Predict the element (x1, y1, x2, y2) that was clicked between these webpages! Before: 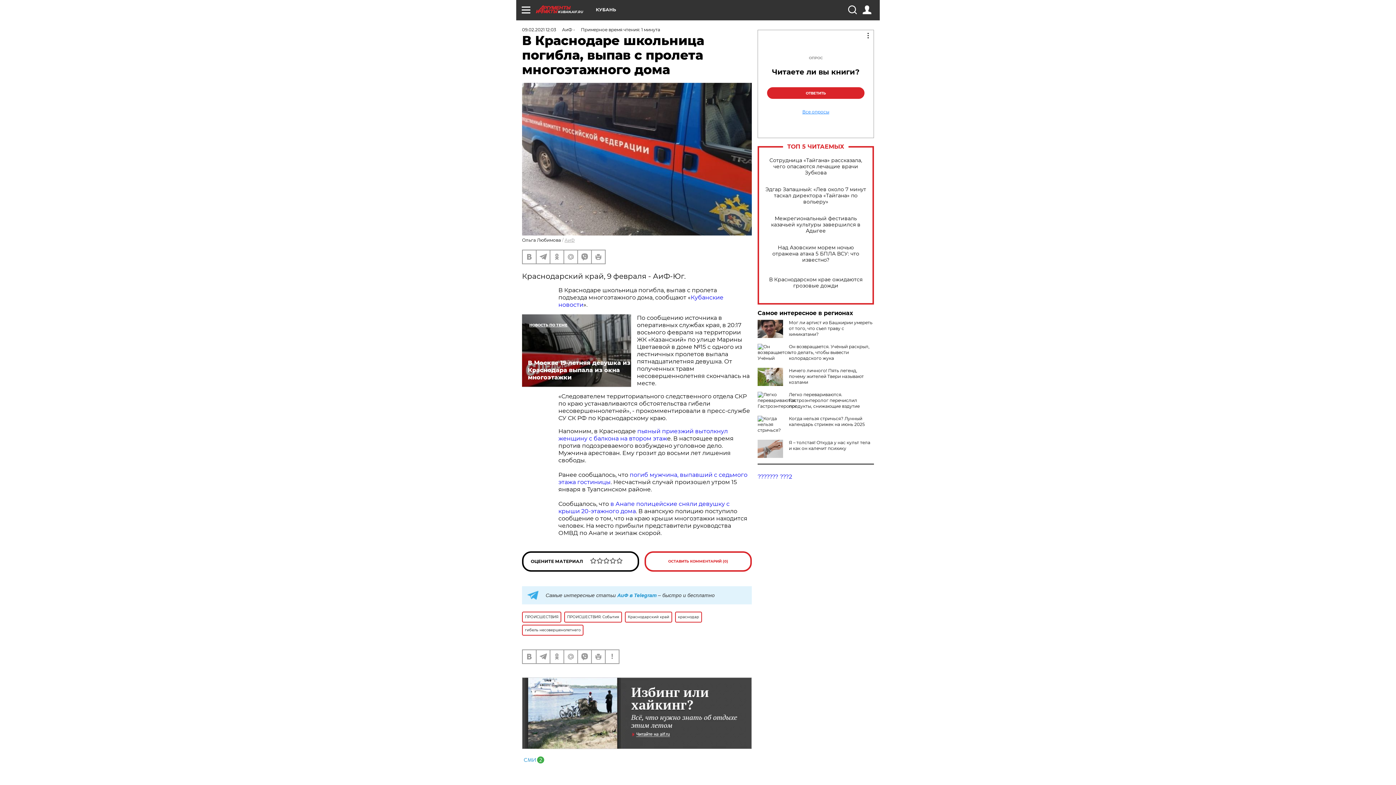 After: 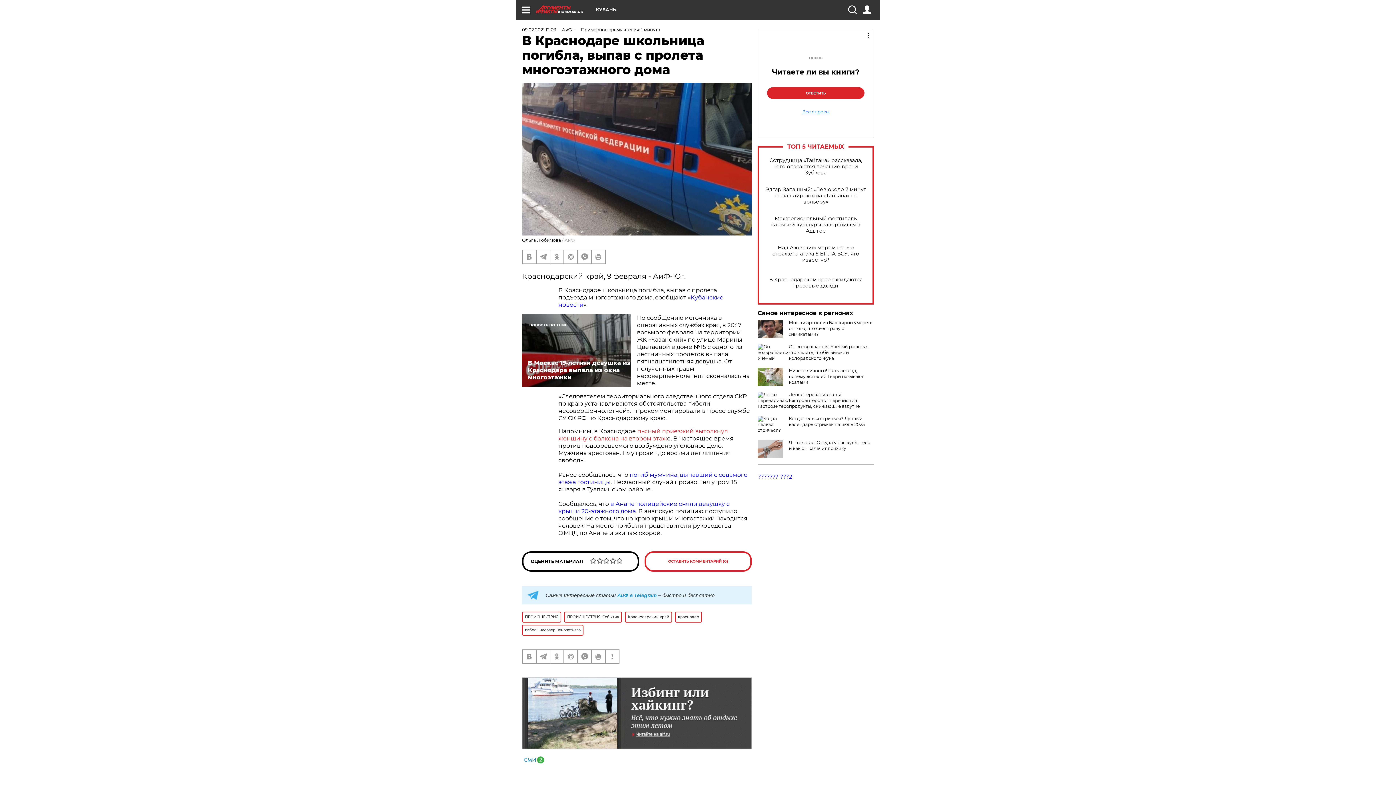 Action: label: пьяный приезжий вытолкнул женщину с балкона на втором этаж bbox: (558, 427, 728, 442)